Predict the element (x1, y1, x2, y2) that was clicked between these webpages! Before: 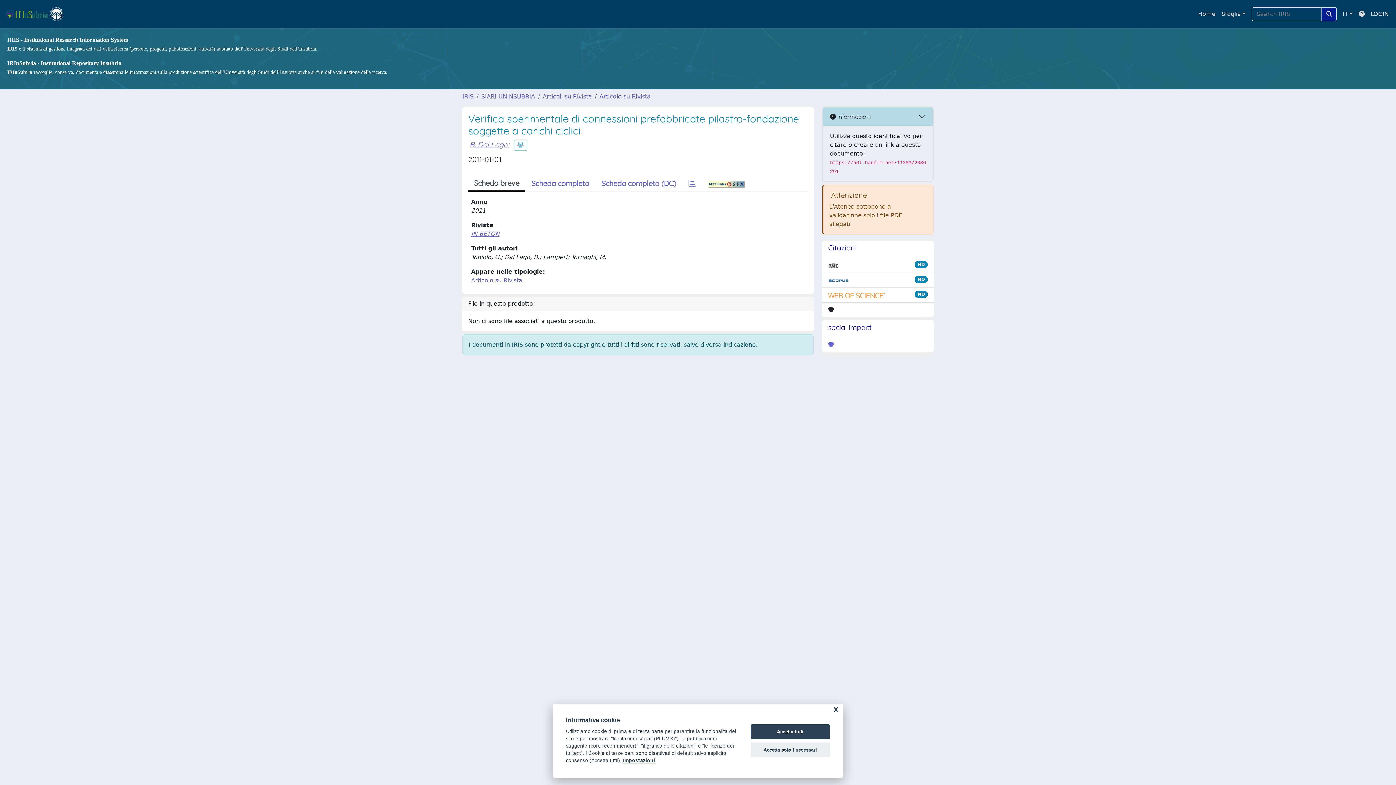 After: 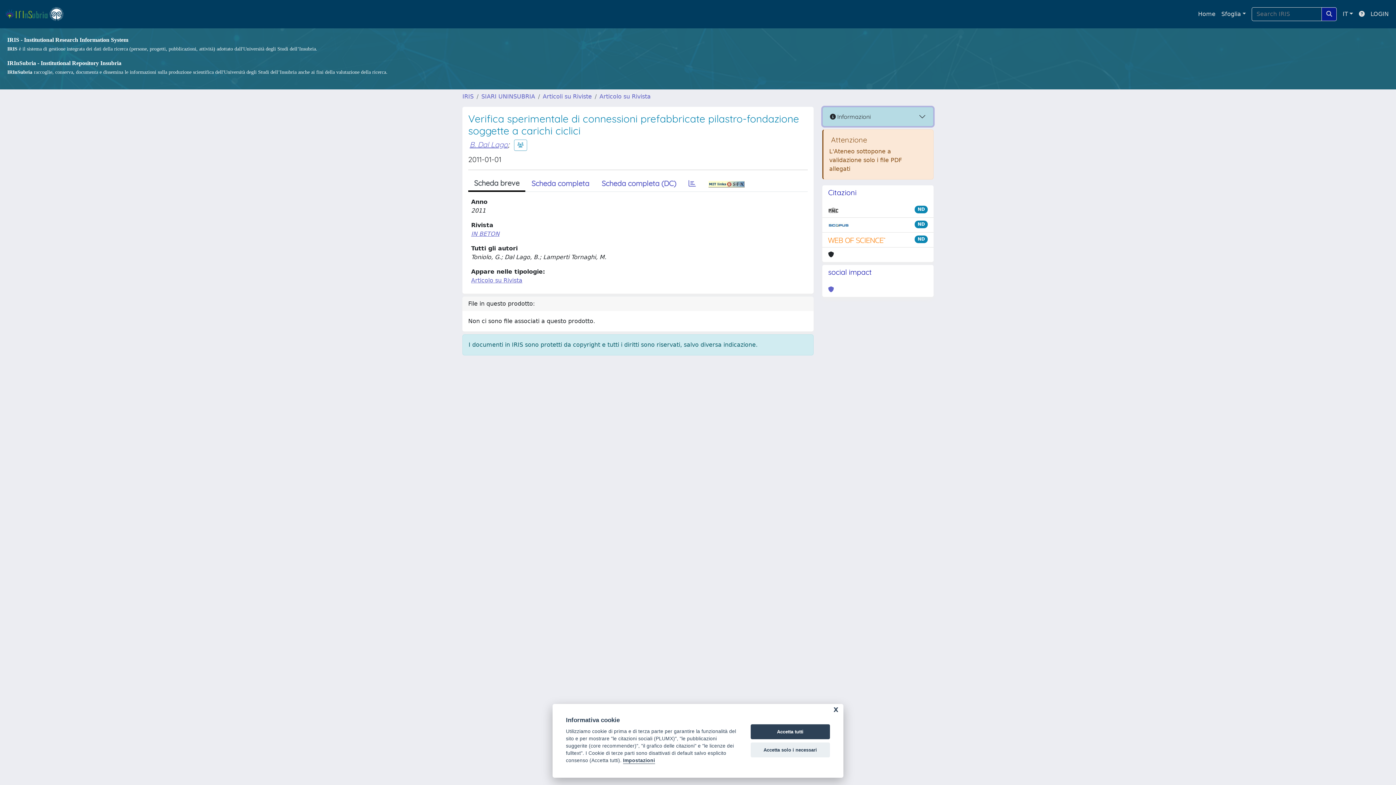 Action: label:  Informazioni bbox: (822, 107, 933, 126)